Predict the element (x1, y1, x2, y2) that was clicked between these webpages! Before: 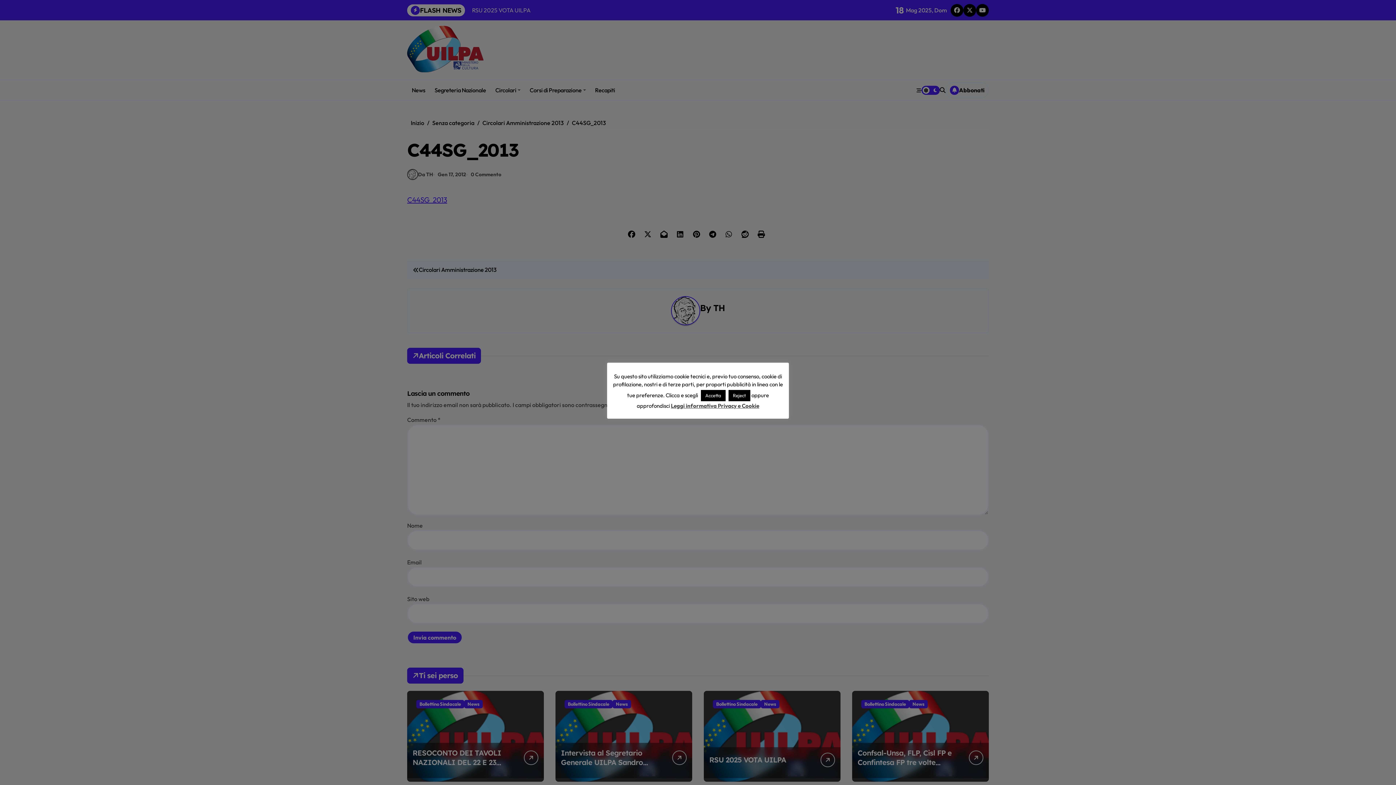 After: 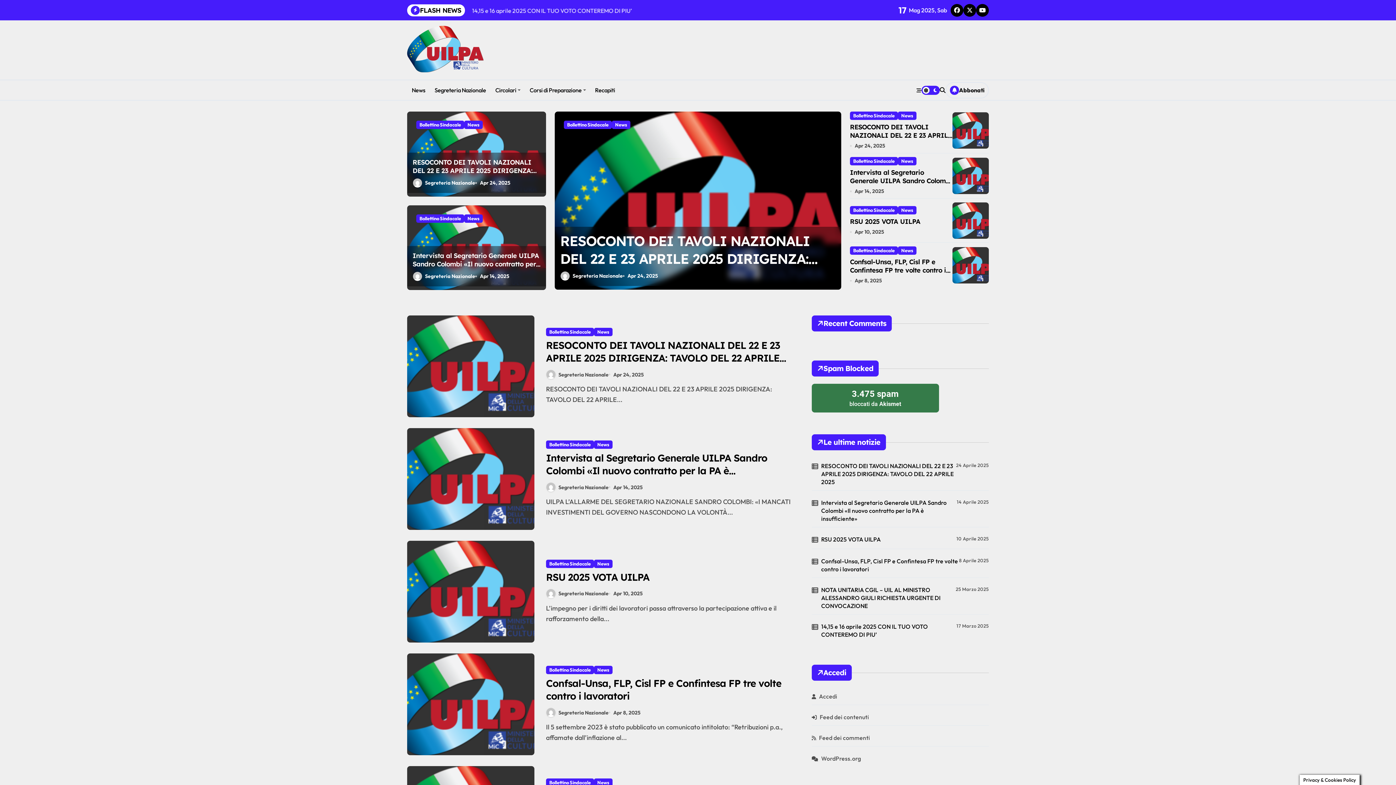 Action: label: Reject bbox: (728, 390, 750, 401)